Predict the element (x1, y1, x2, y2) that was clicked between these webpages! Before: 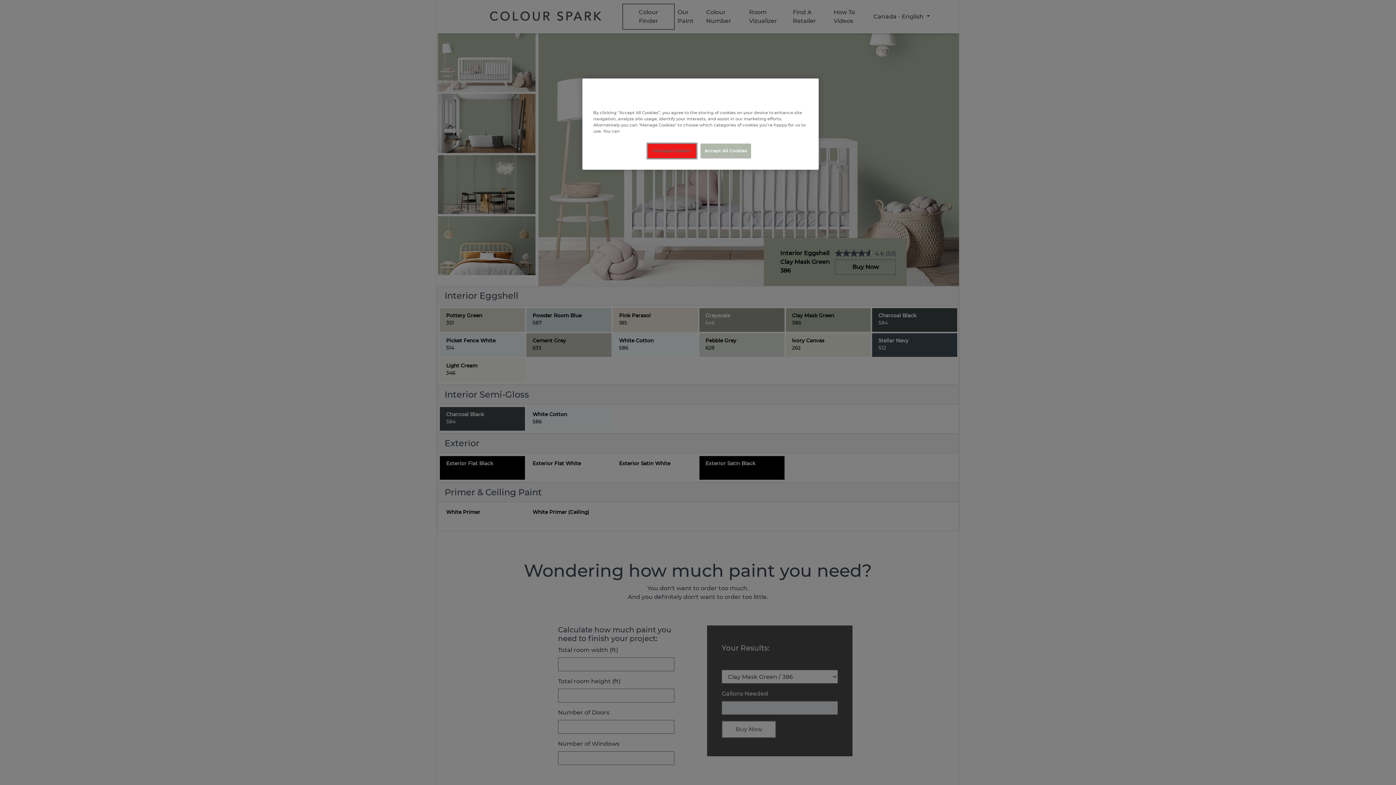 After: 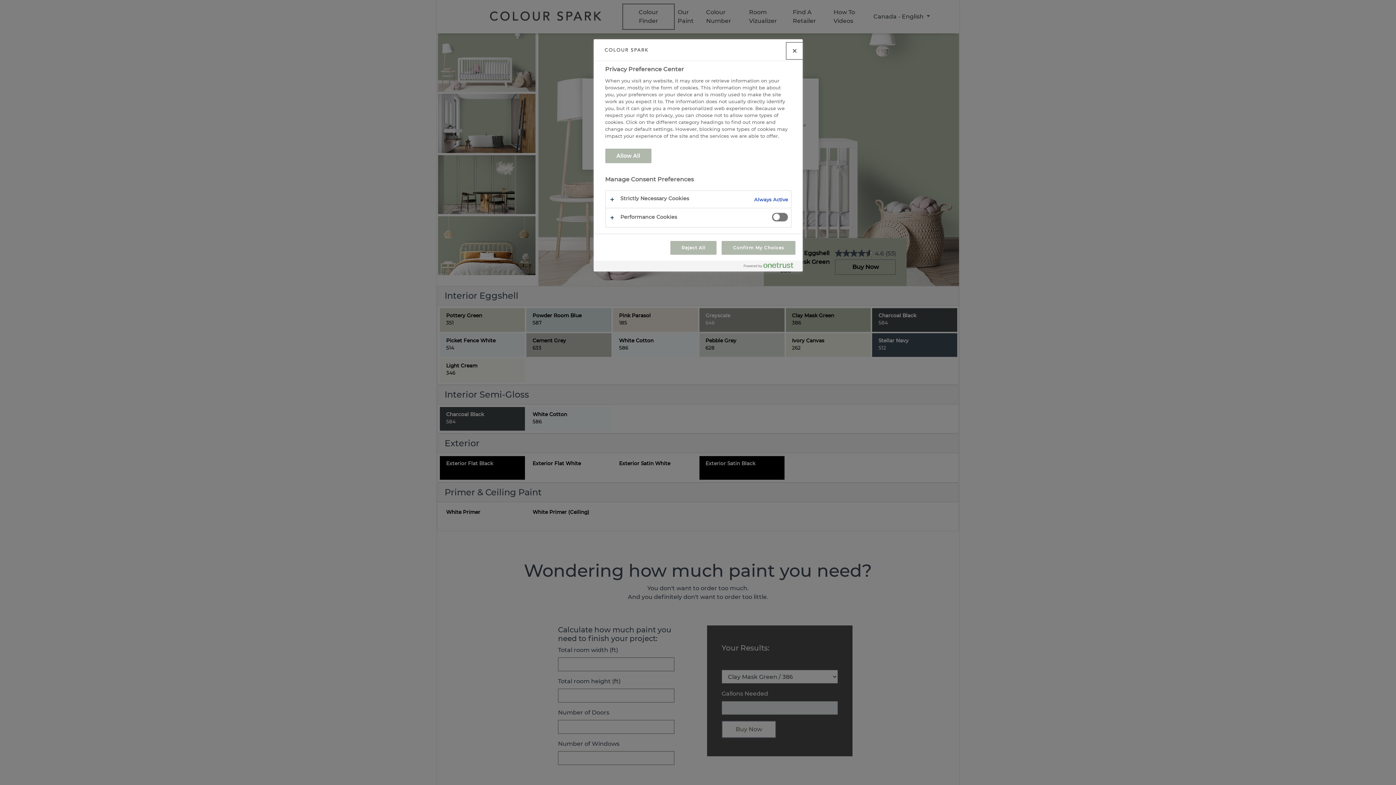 Action: label: Manage Cookies bbox: (647, 143, 696, 158)